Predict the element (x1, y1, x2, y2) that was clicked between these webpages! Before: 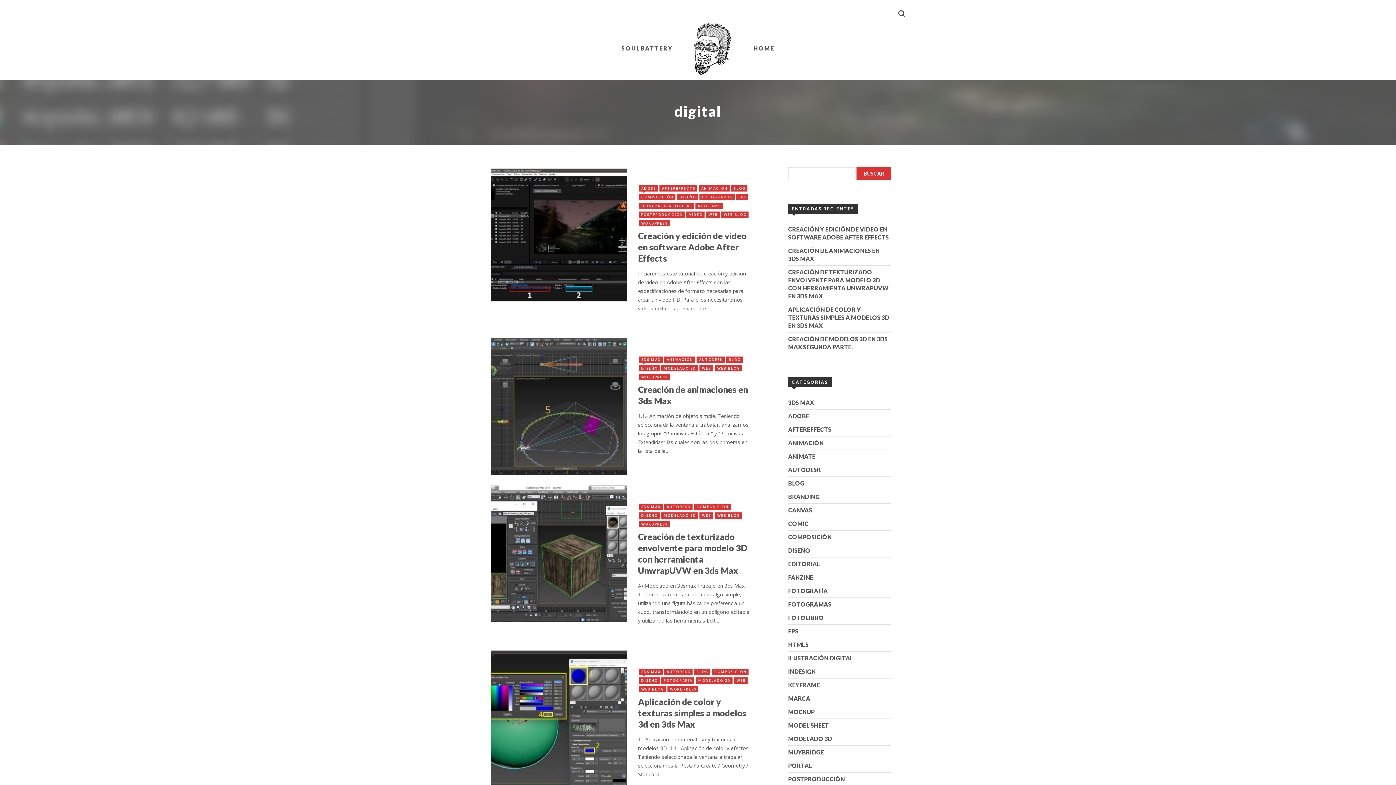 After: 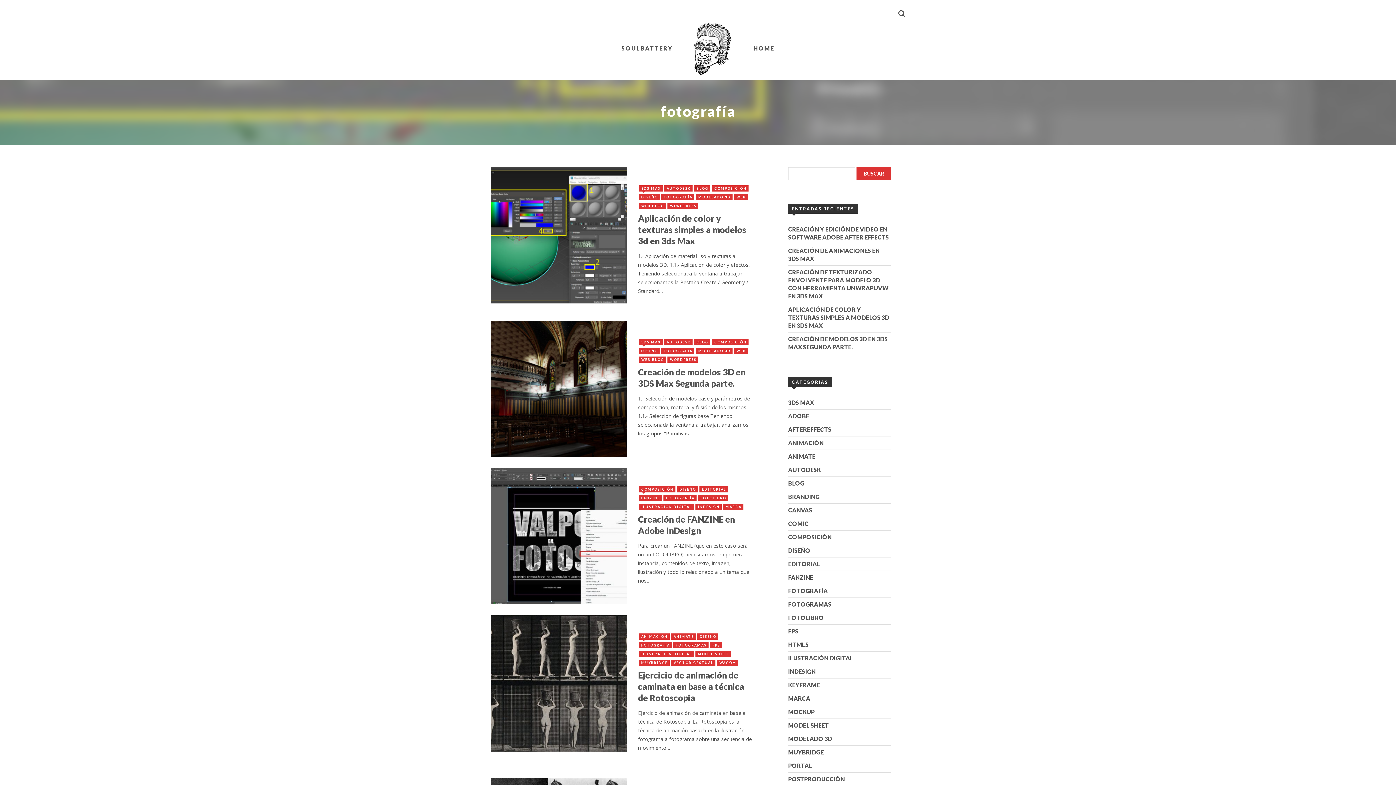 Action: bbox: (661, 677, 694, 684) label: FOTOGRAFÍA